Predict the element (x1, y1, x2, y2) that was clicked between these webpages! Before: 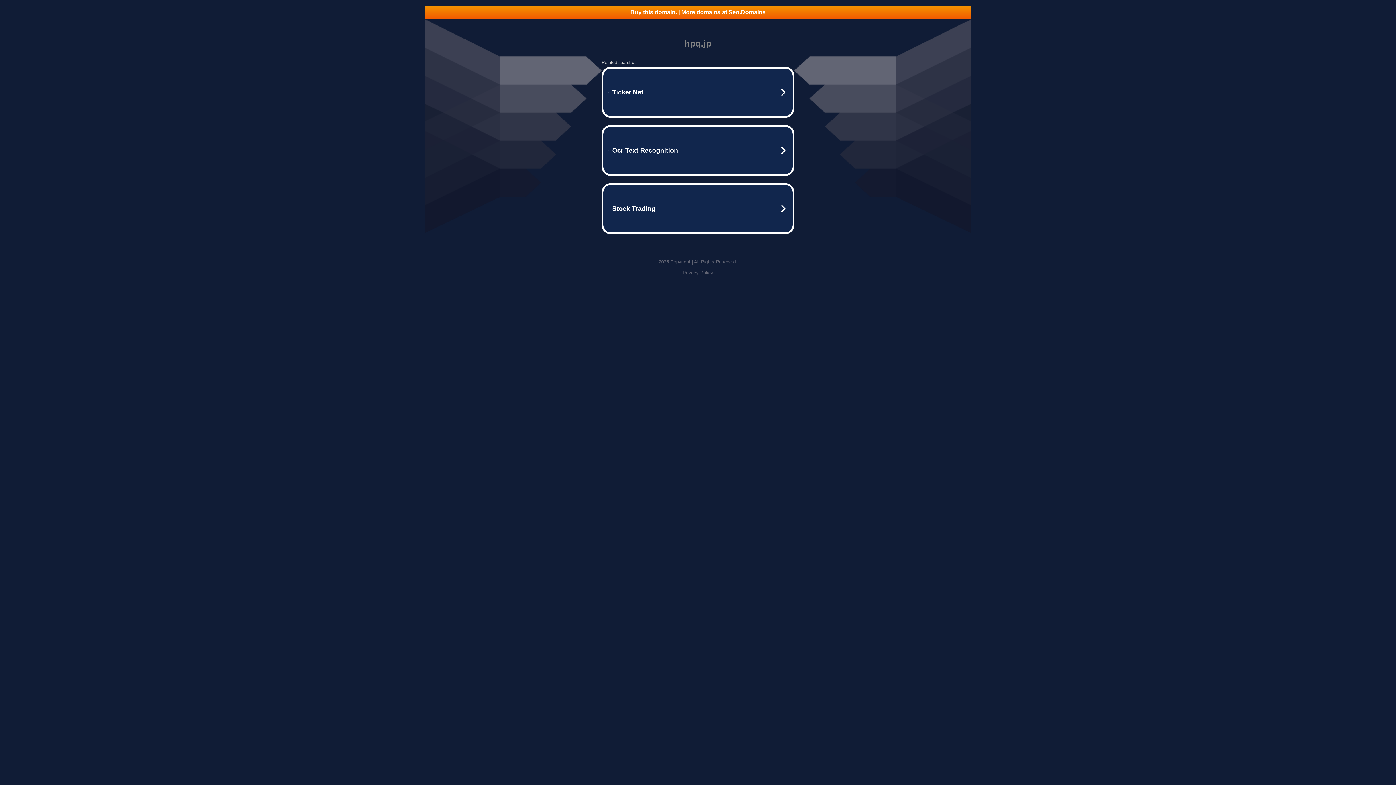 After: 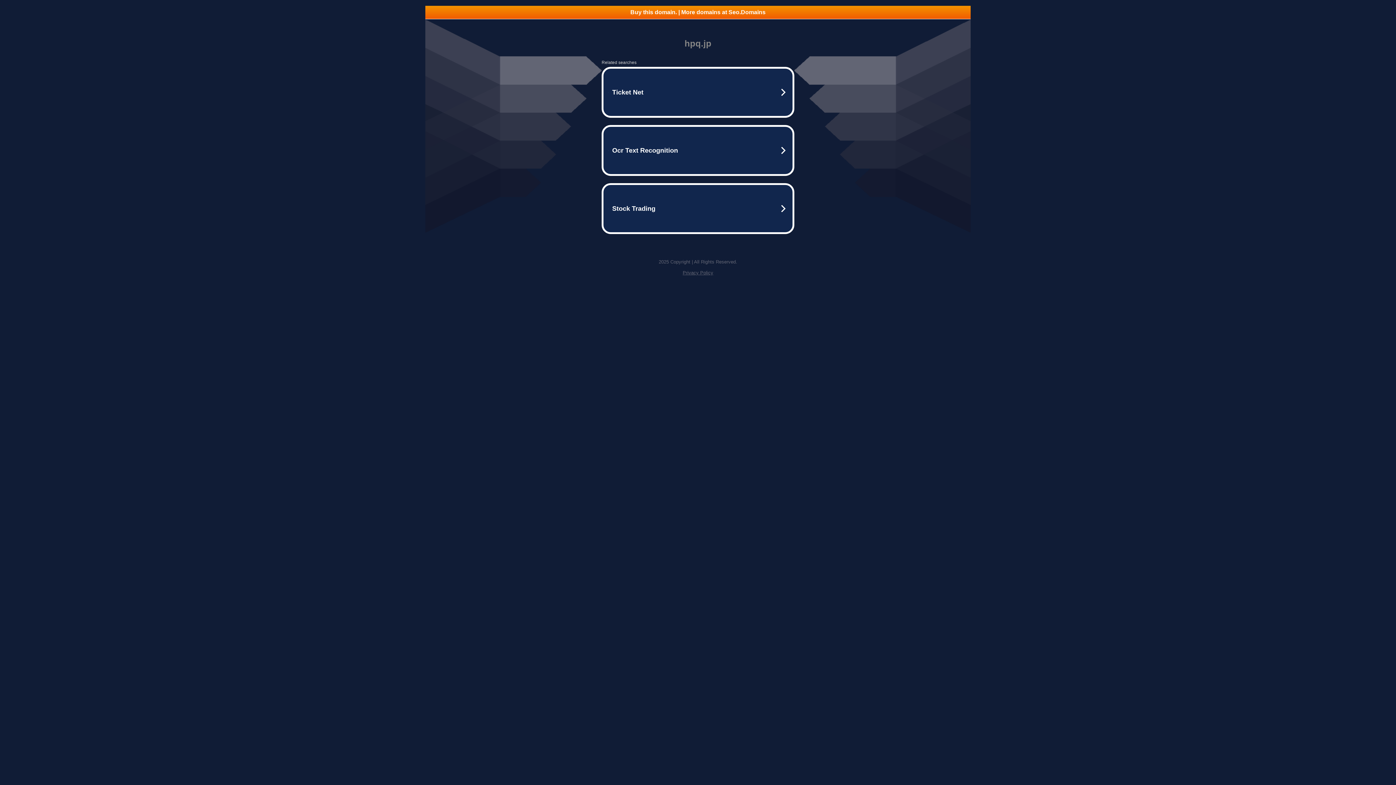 Action: bbox: (682, 270, 713, 275) label: Privacy Policy